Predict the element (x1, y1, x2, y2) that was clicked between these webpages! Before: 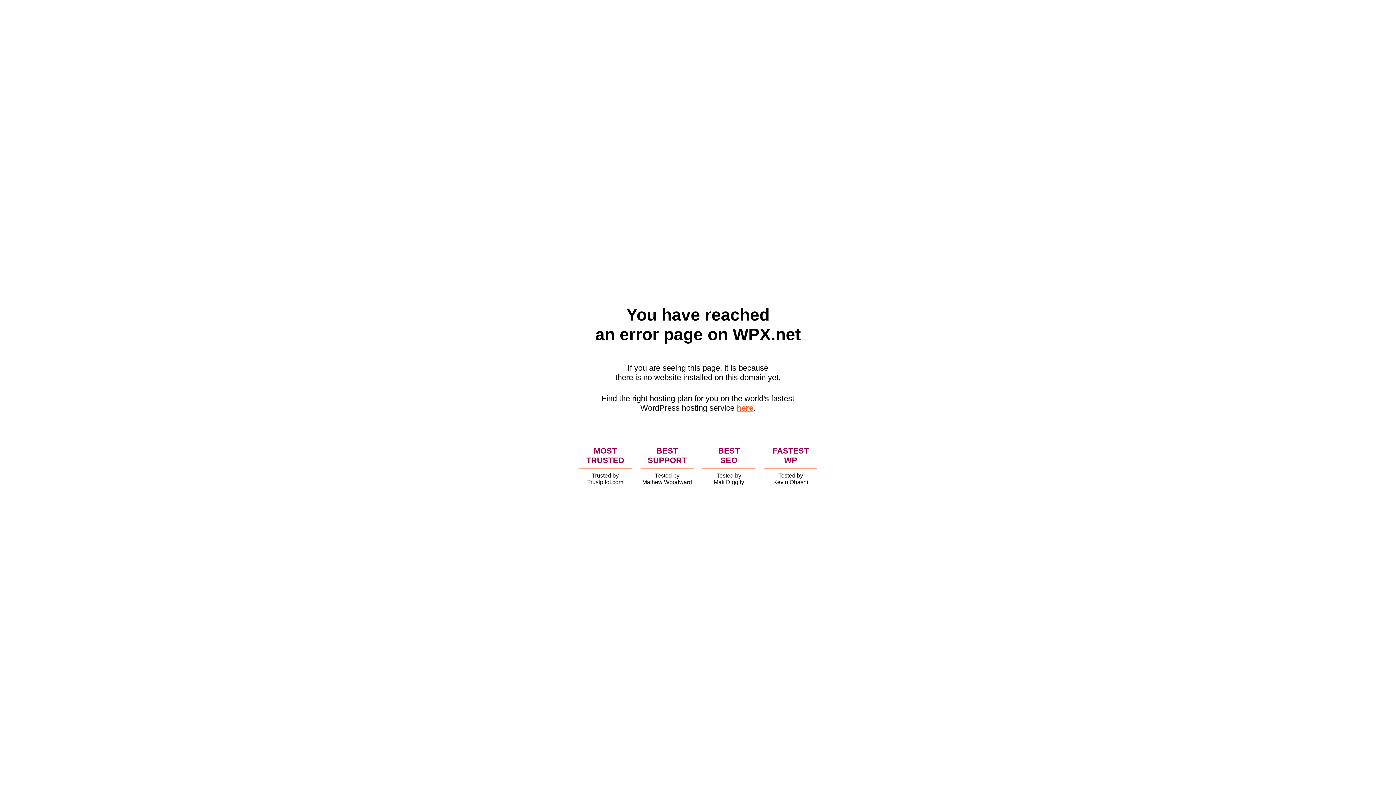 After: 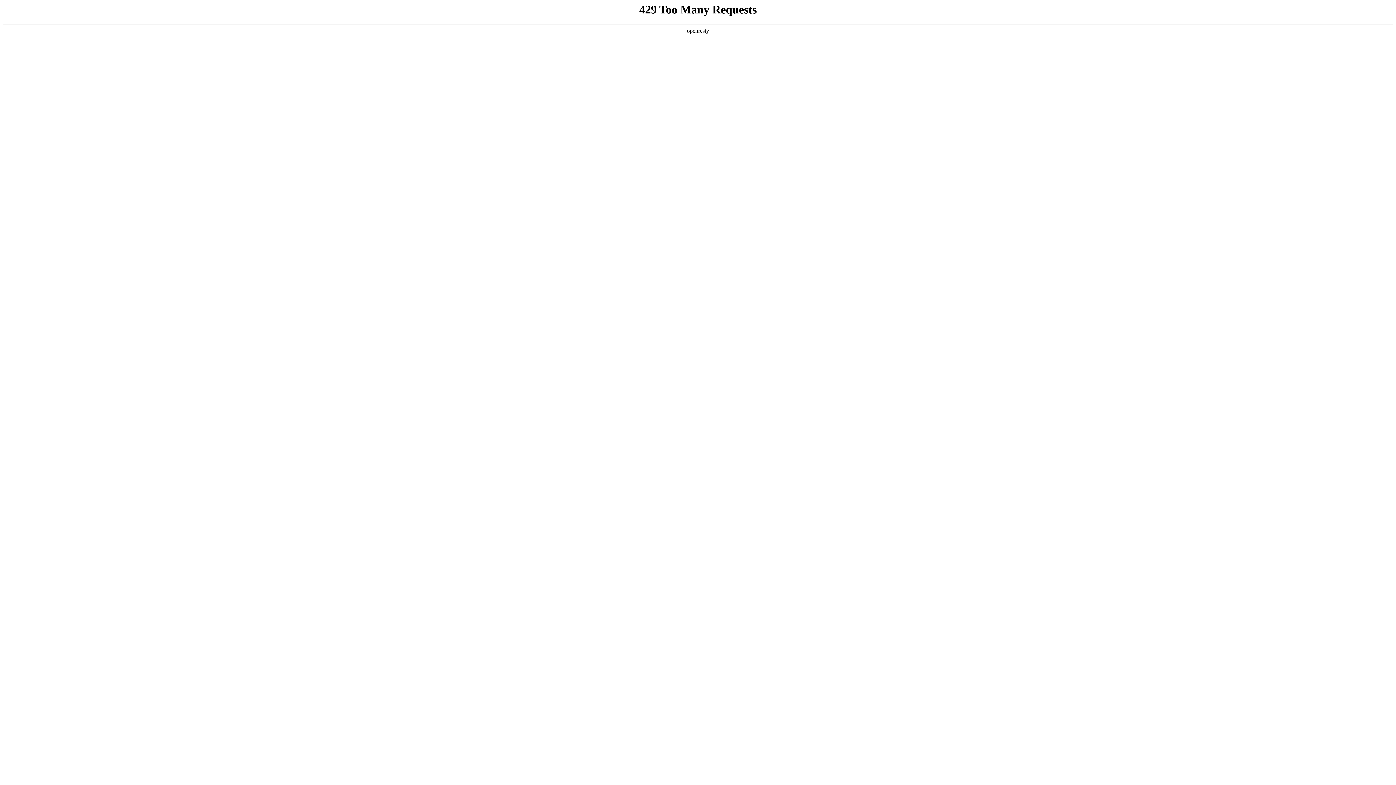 Action: label: here bbox: (736, 403, 753, 412)